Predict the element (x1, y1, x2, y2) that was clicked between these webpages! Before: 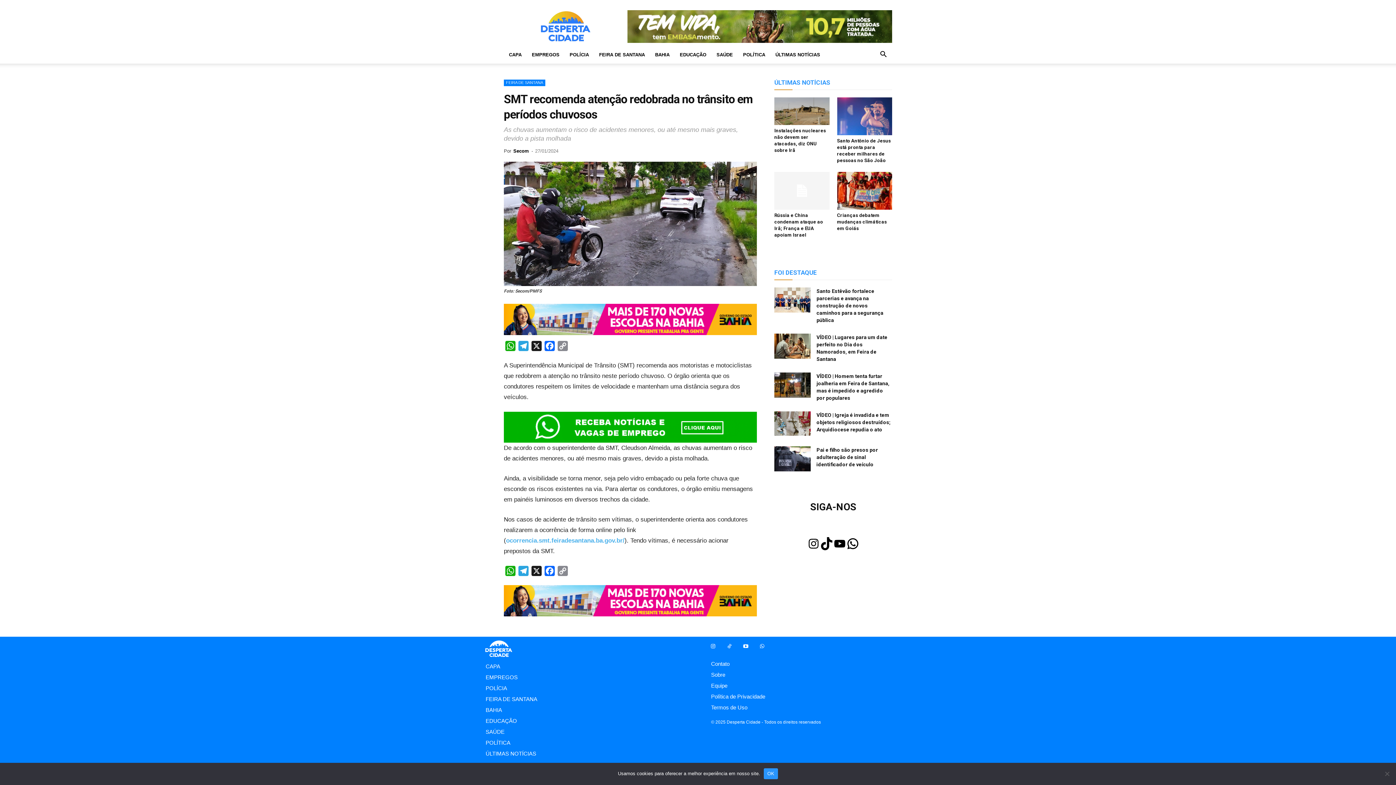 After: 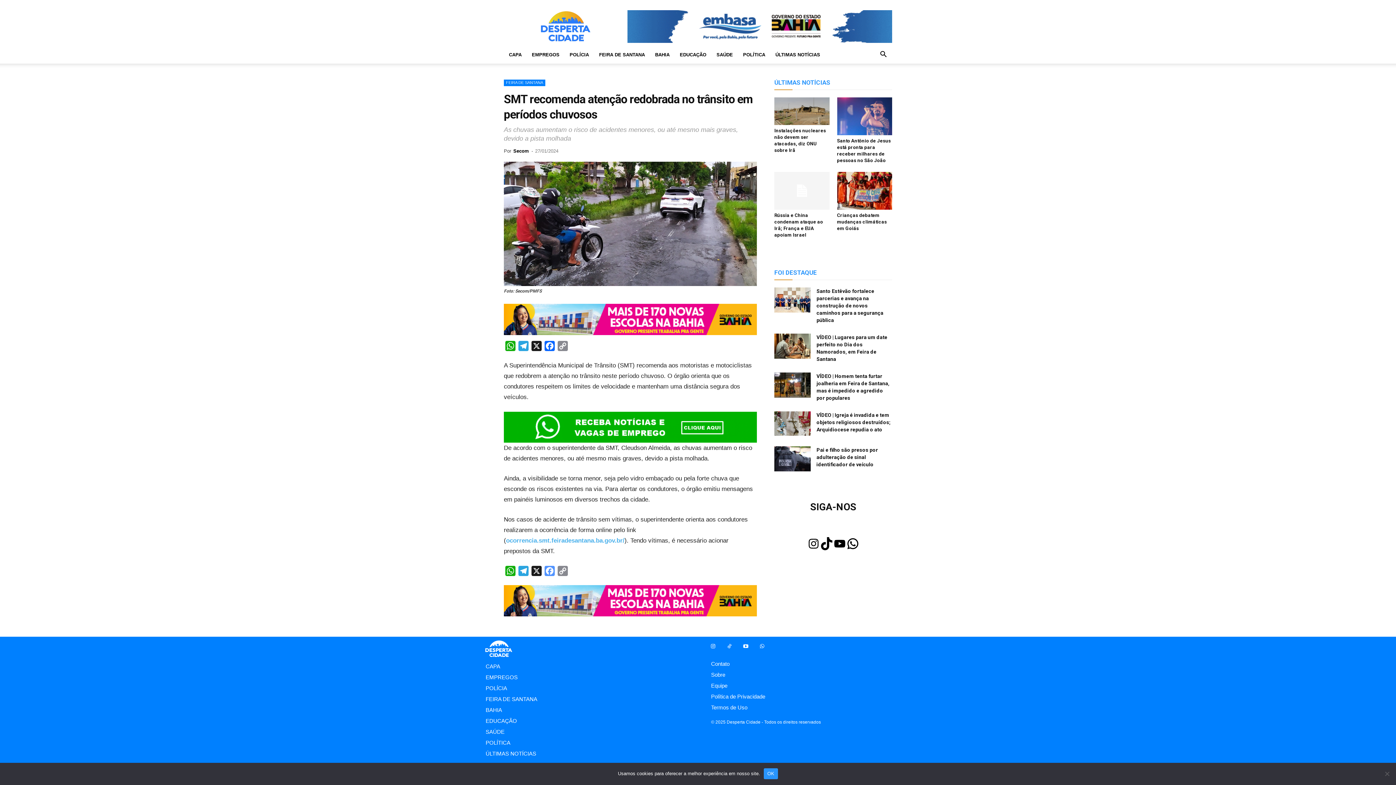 Action: bbox: (543, 566, 556, 579) label: Facebook